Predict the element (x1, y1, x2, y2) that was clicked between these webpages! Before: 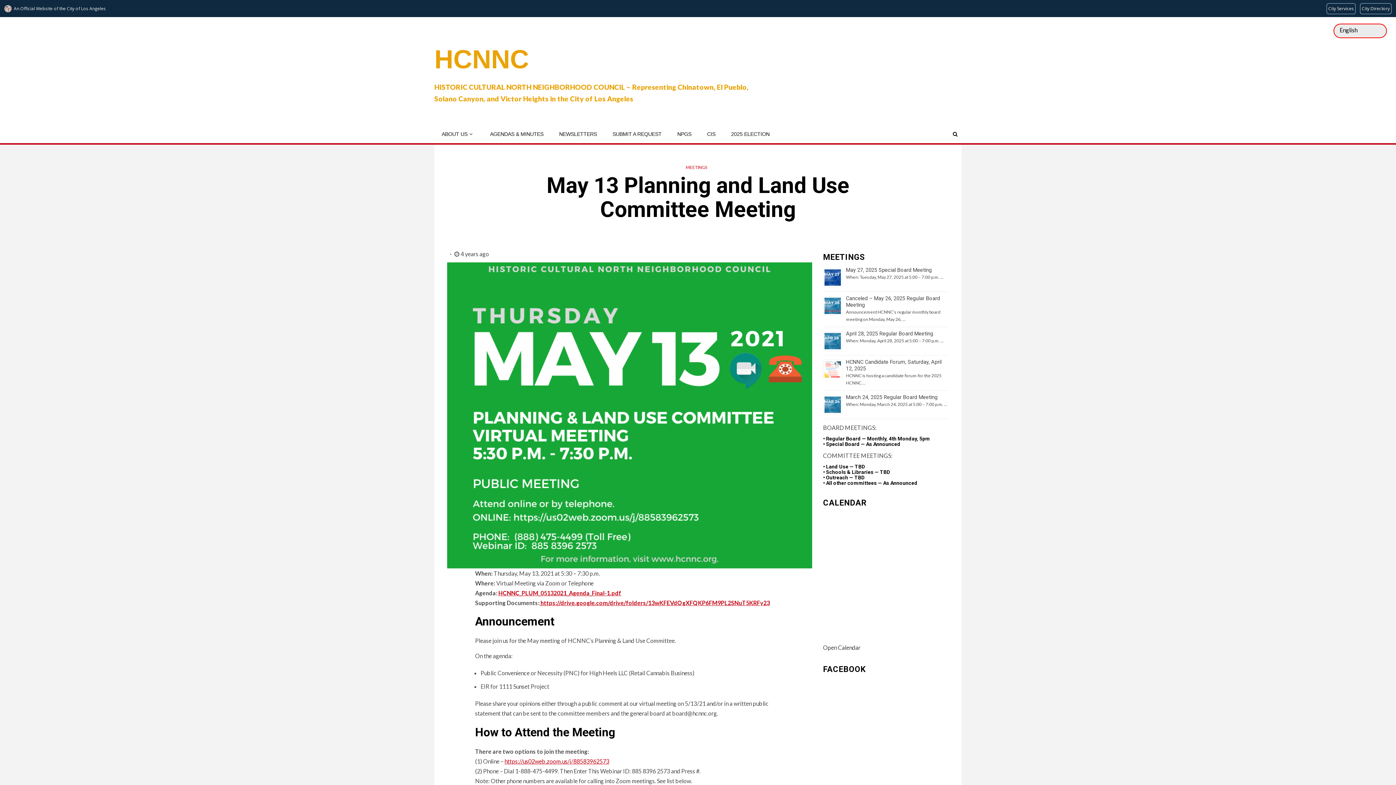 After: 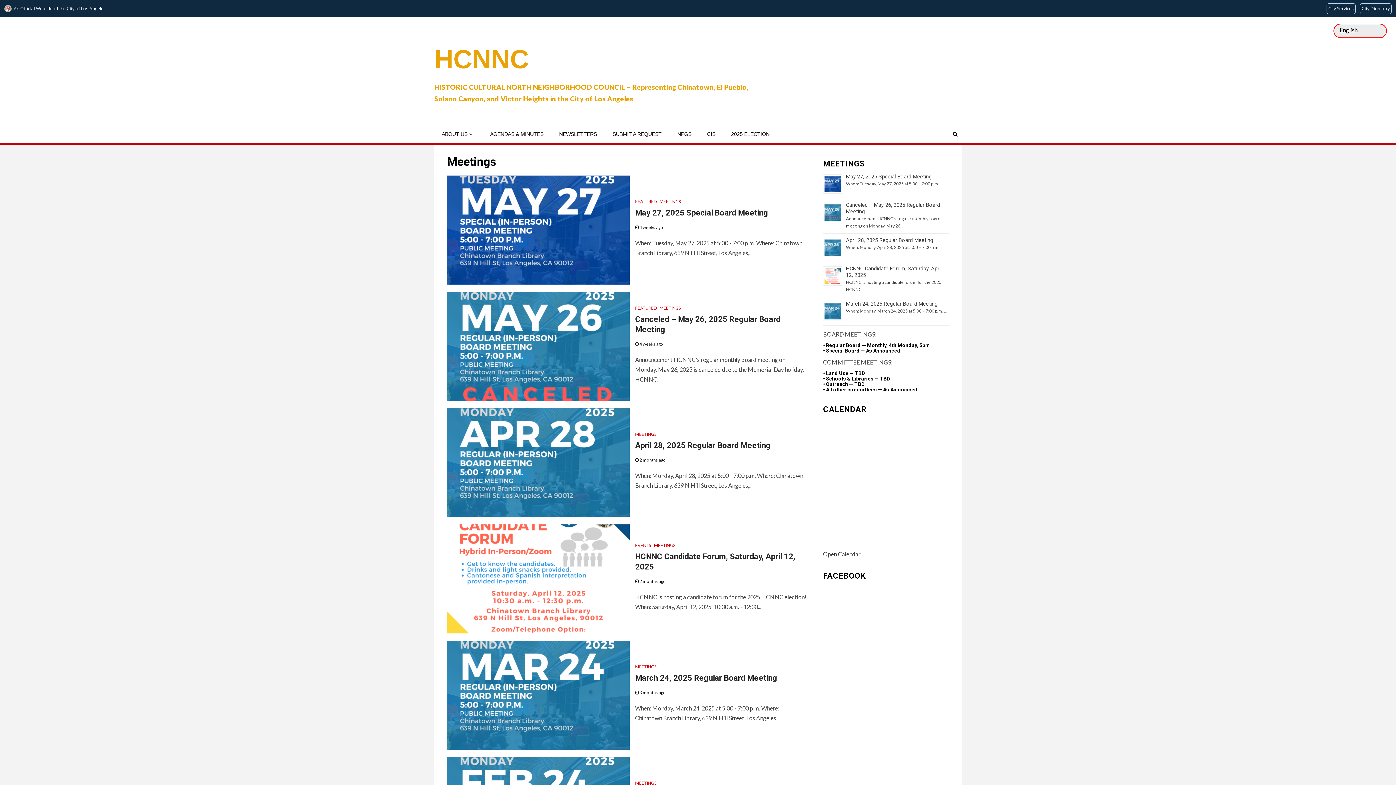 Action: label: MEETINGS bbox: (686, 164, 707, 170)